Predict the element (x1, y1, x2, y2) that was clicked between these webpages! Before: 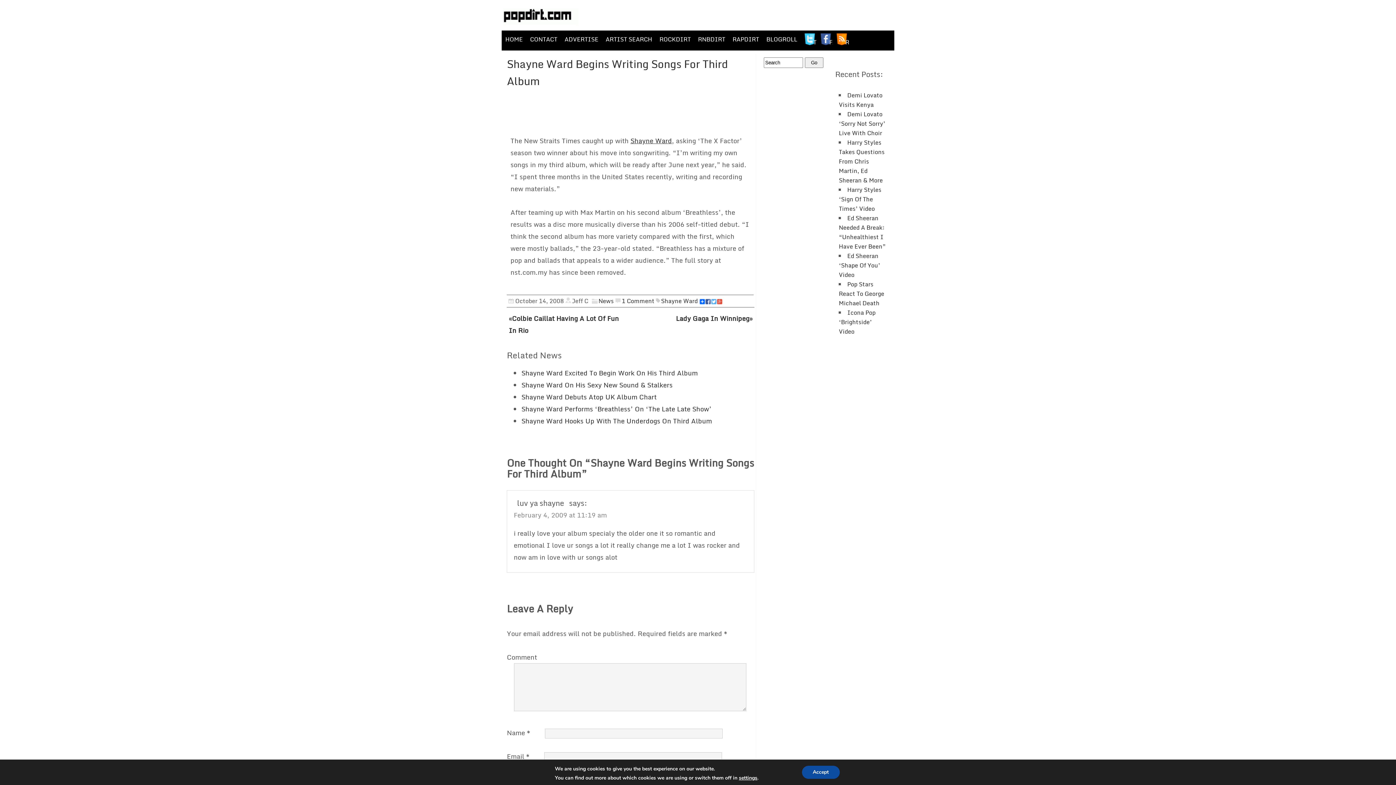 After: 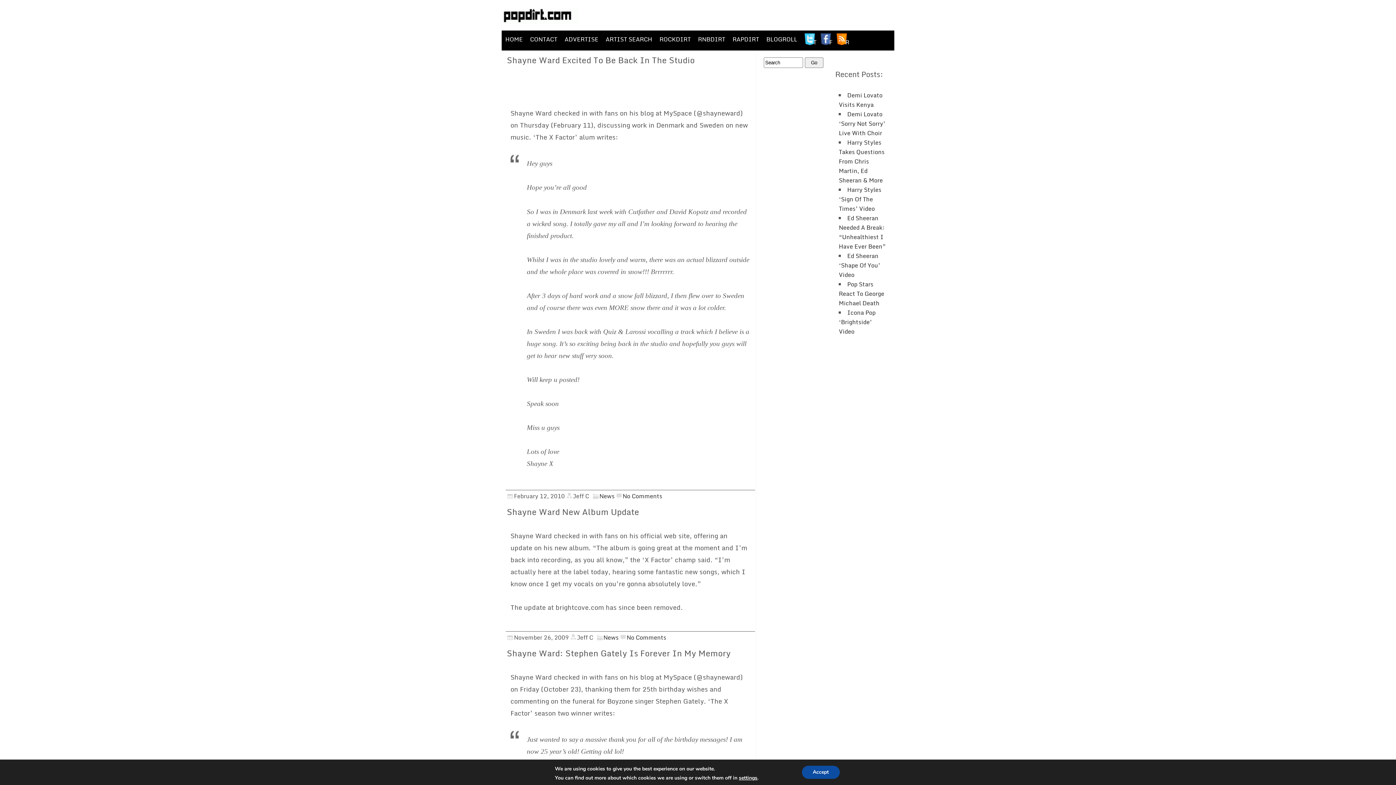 Action: bbox: (630, 135, 672, 146) label: Shayne Ward